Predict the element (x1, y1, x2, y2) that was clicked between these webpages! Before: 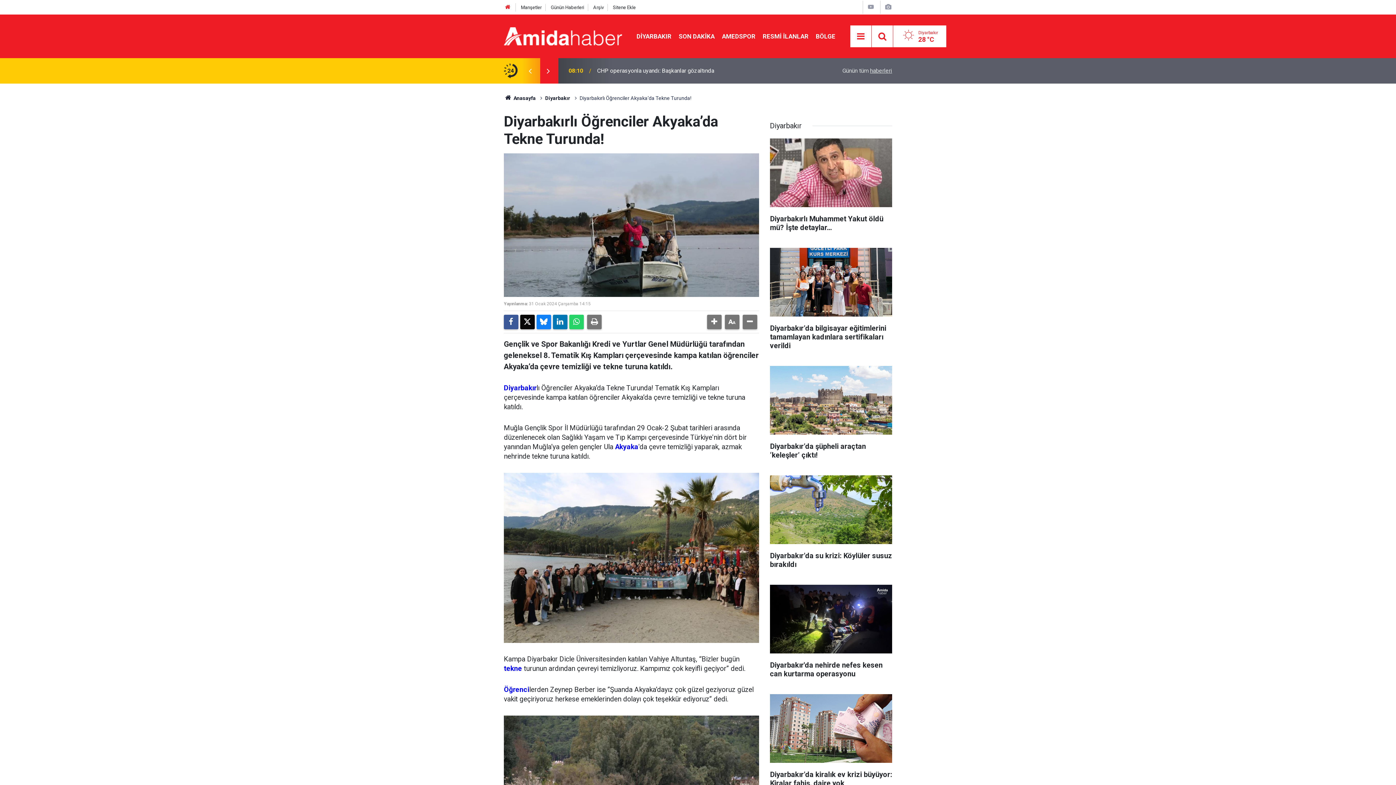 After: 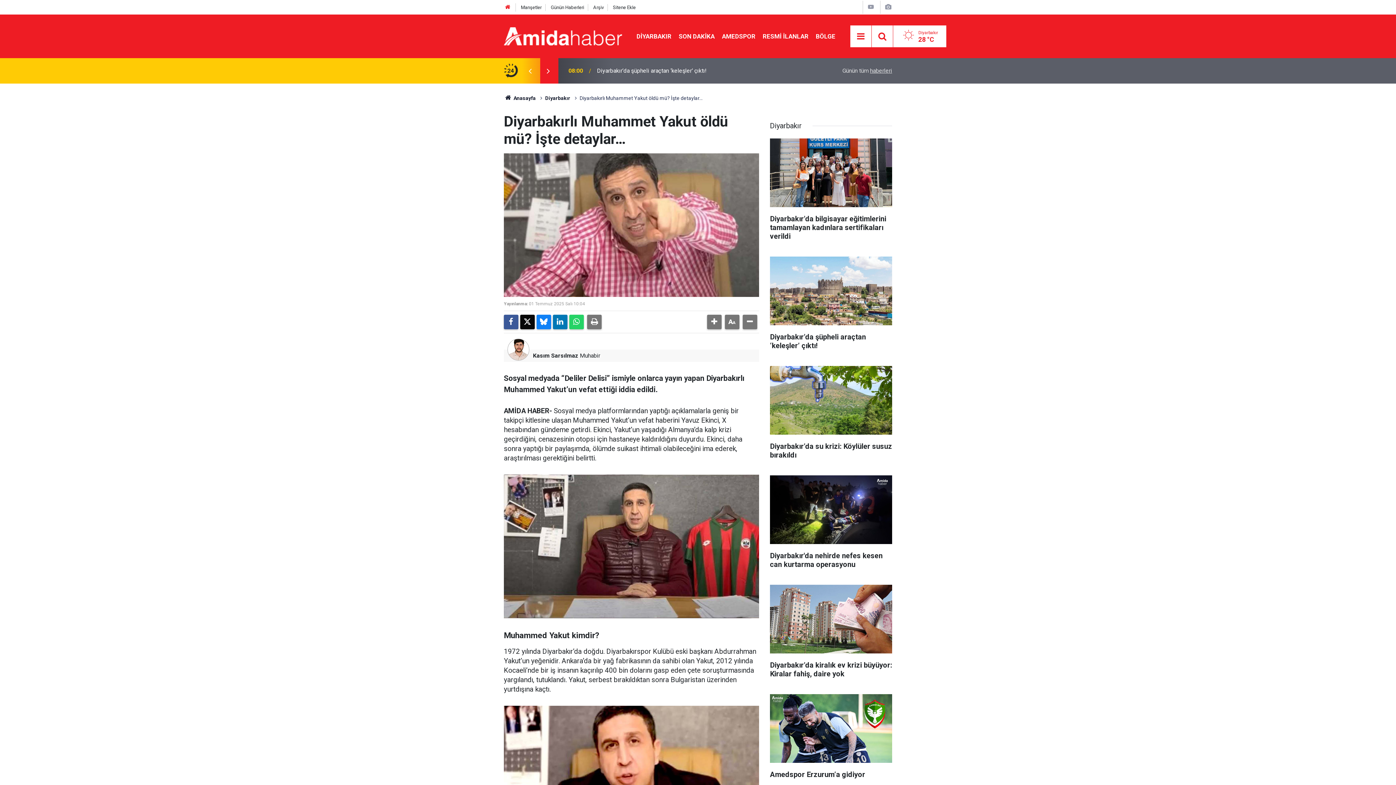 Action: label: Diyarbakırlı Muhammet Yakut öldü mü? İşte detaylar… bbox: (770, 138, 892, 239)